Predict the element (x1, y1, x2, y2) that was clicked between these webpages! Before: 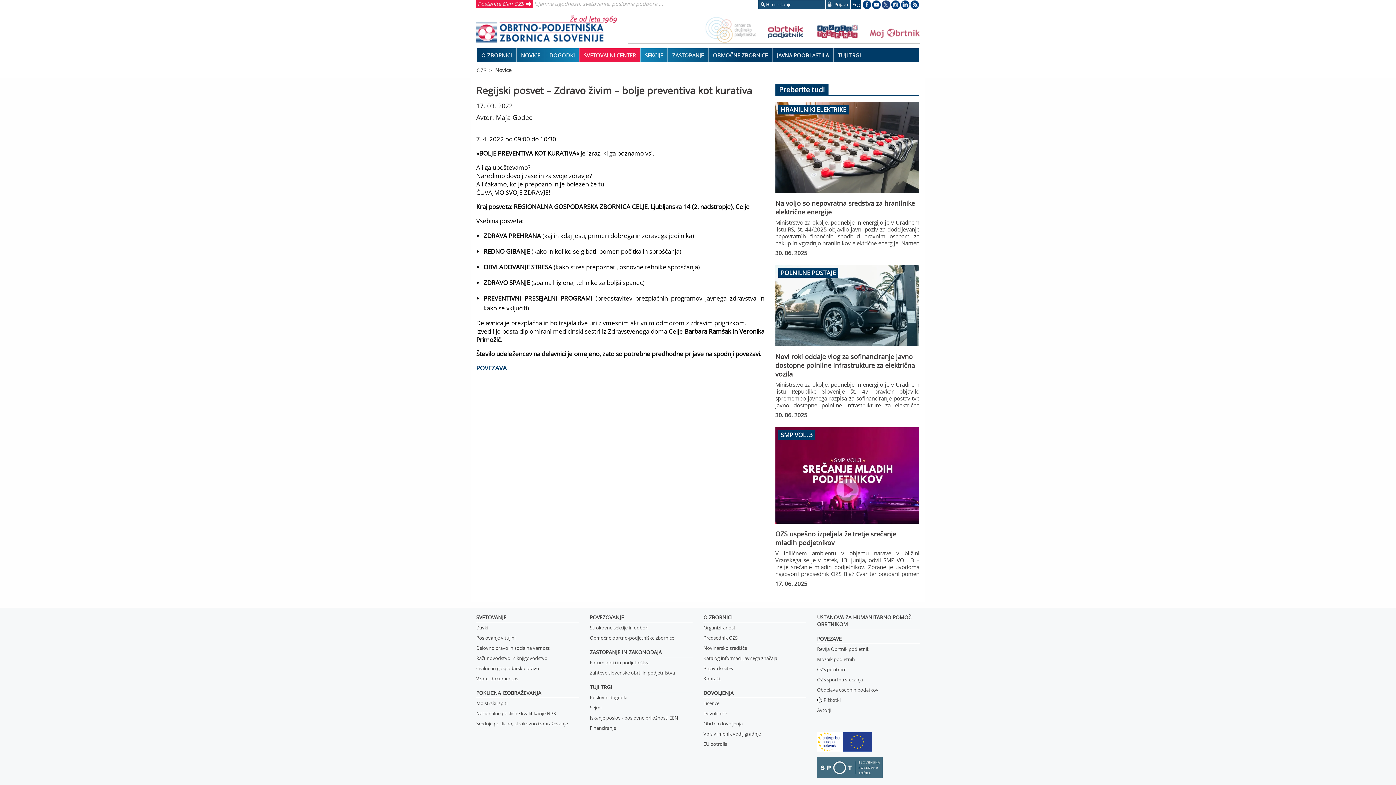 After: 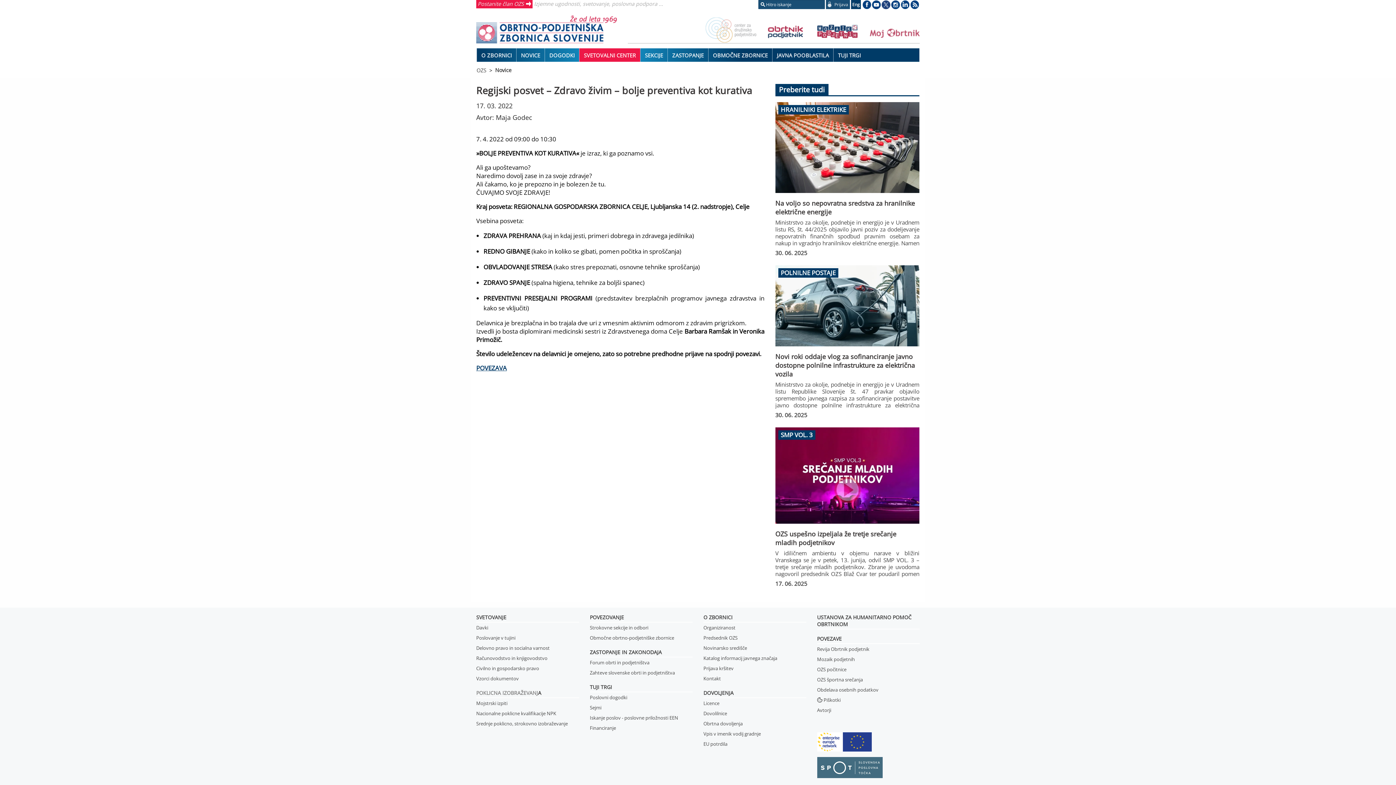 Action: bbox: (476, 689, 538, 696) label: POKLICNA IZOBRAŽEVANJ